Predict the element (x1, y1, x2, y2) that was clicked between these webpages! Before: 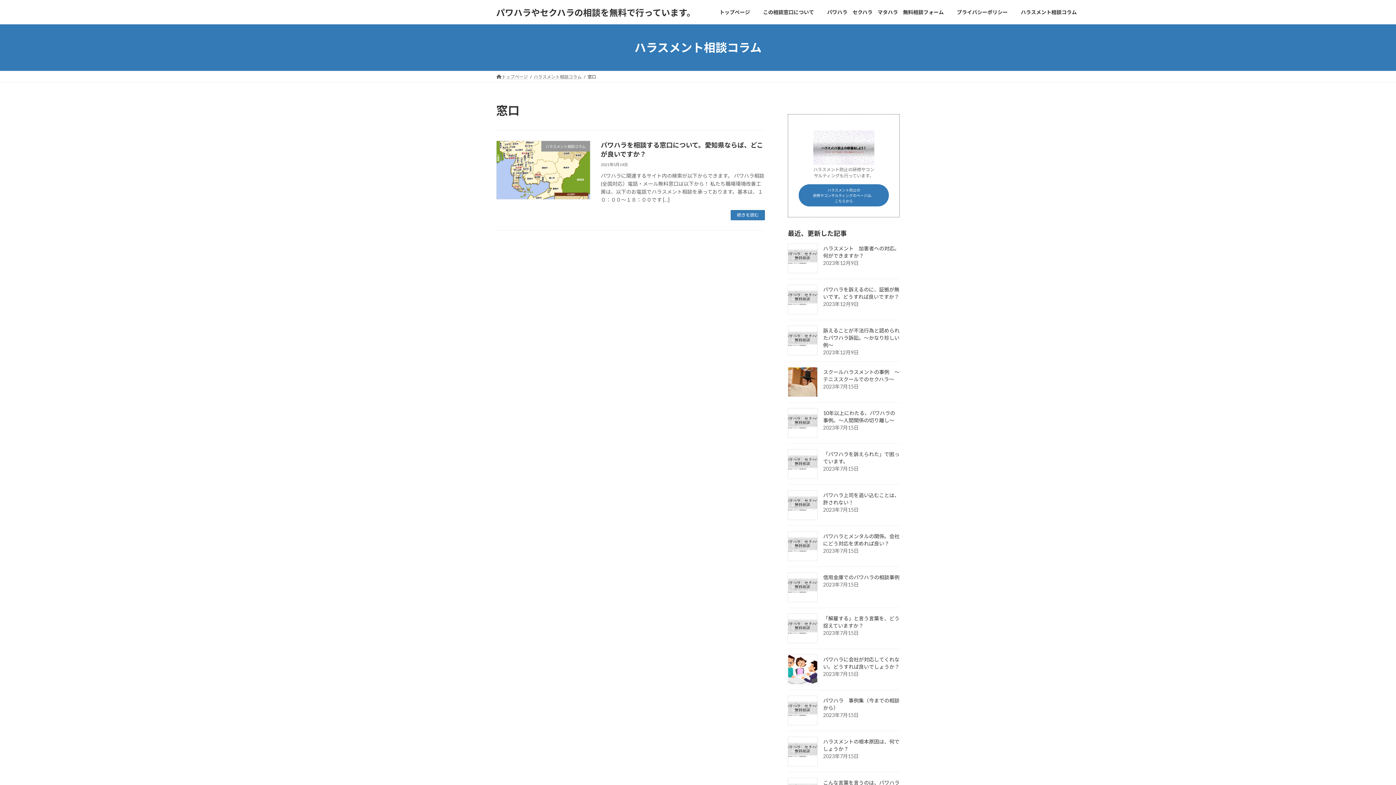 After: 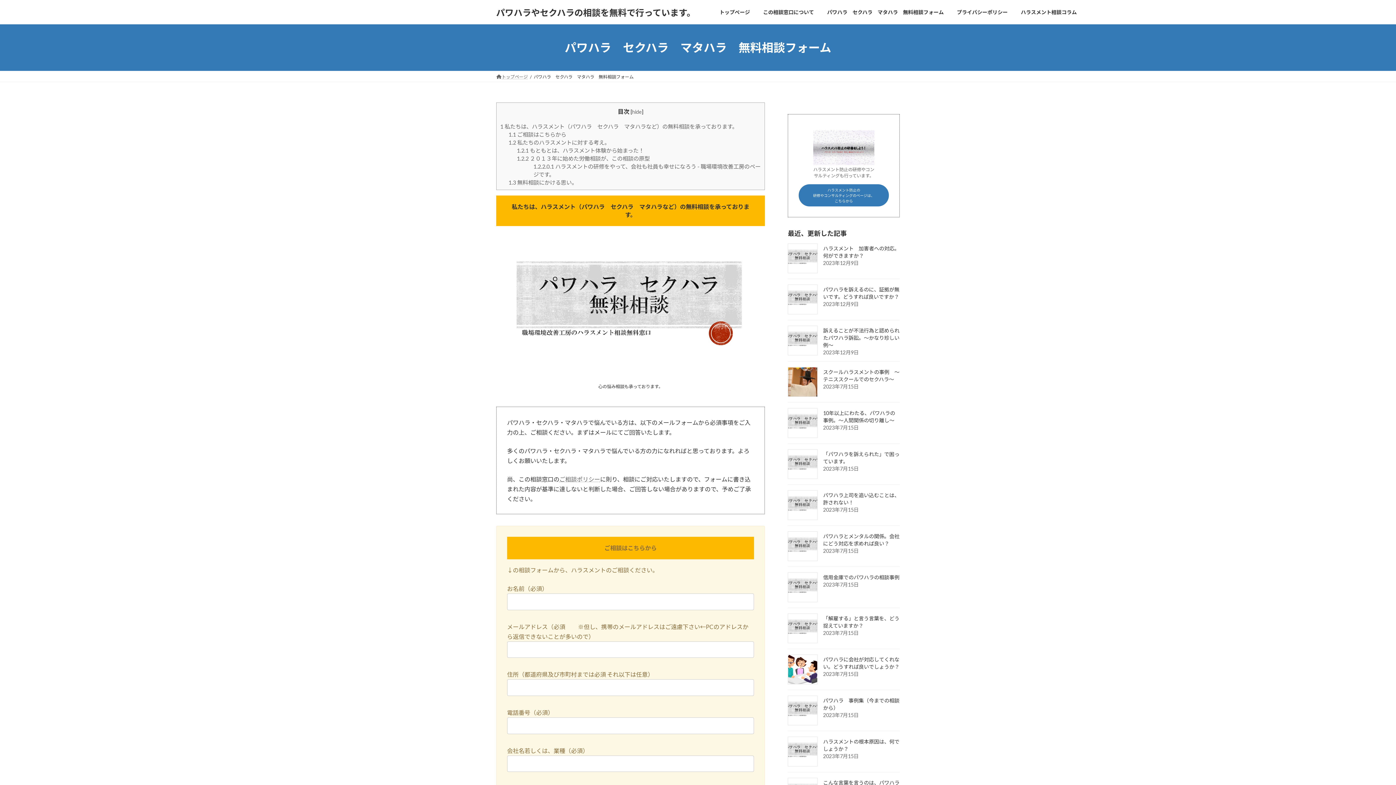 Action: label: パワハラ　セクハラ　マタハラ　無料相談フォーム bbox: (820, 3, 950, 20)